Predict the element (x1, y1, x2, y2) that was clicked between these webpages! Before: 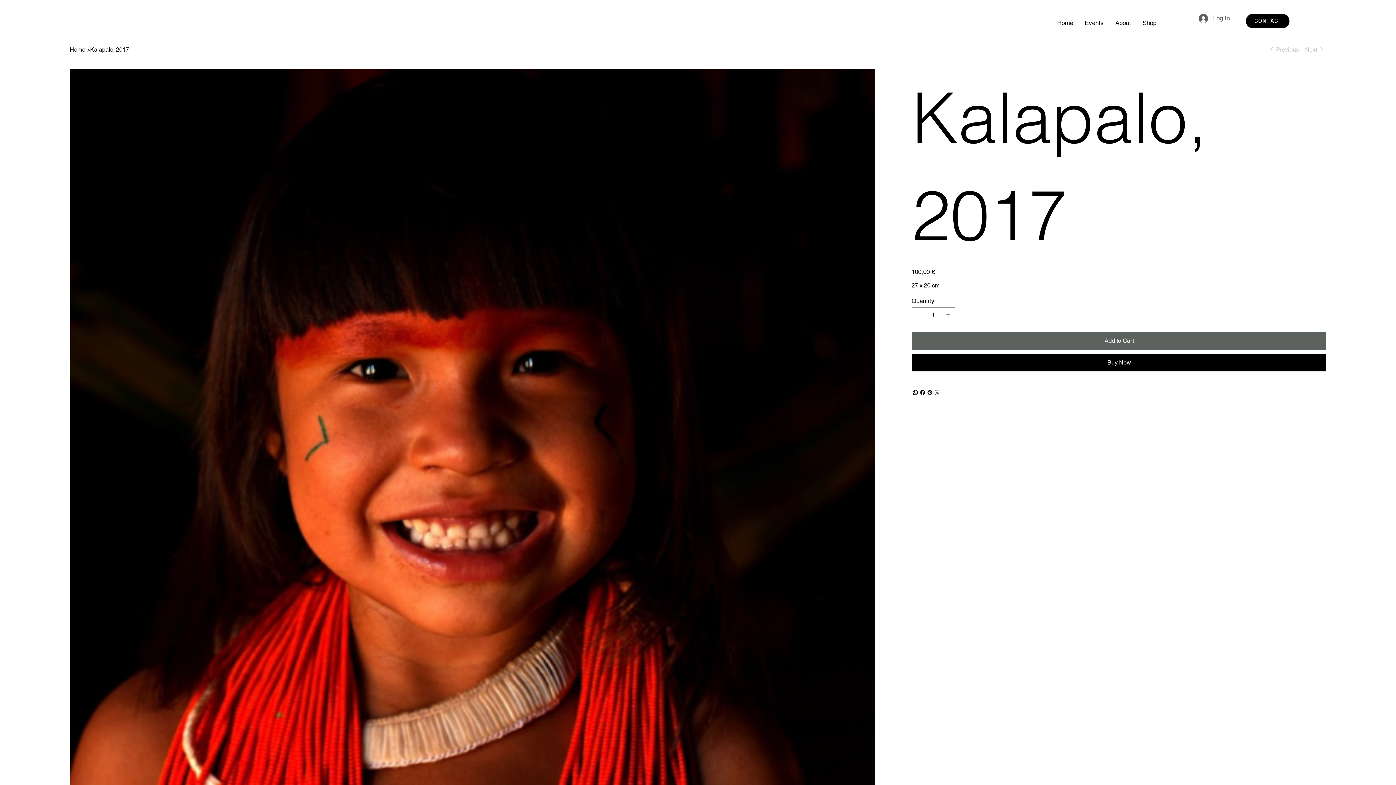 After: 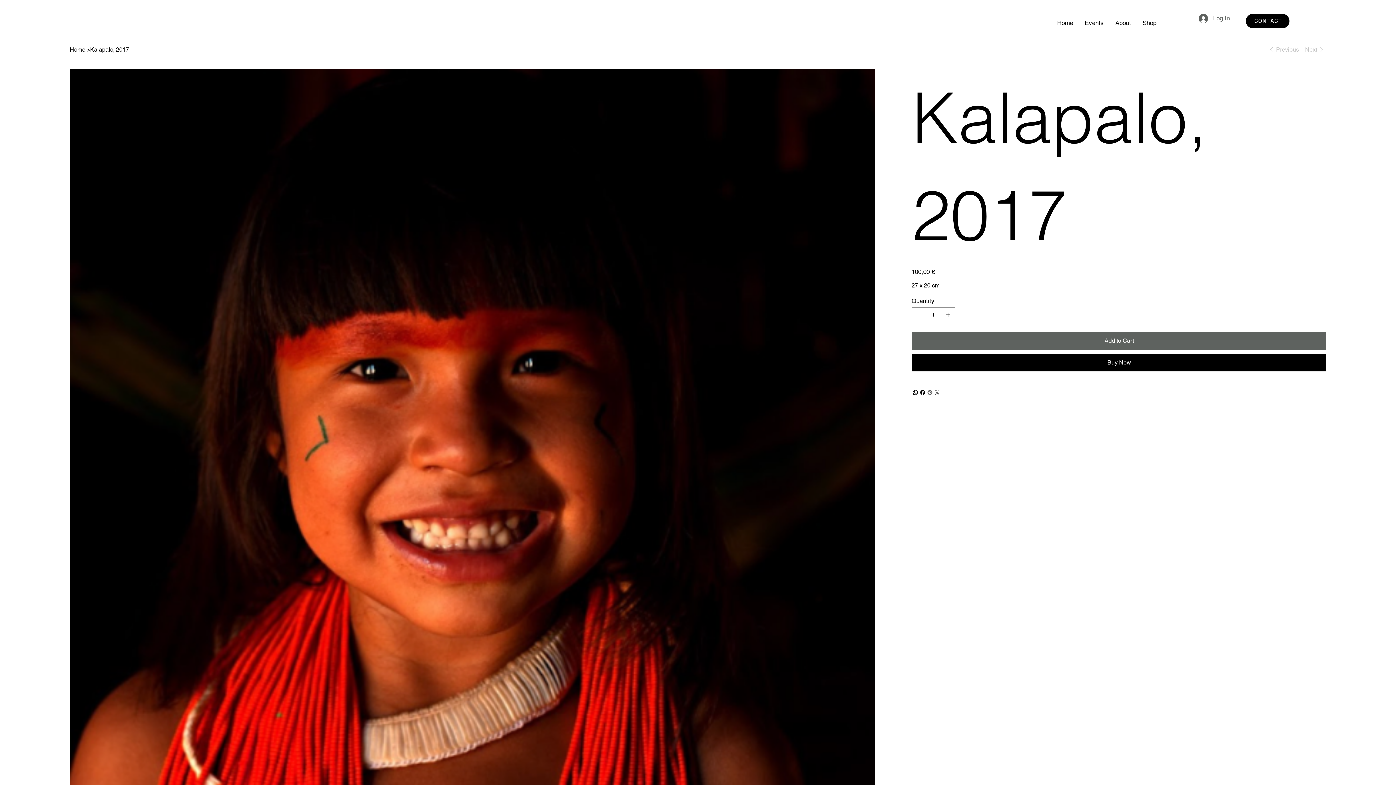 Action: bbox: (926, 389, 933, 396) label: Pinterest